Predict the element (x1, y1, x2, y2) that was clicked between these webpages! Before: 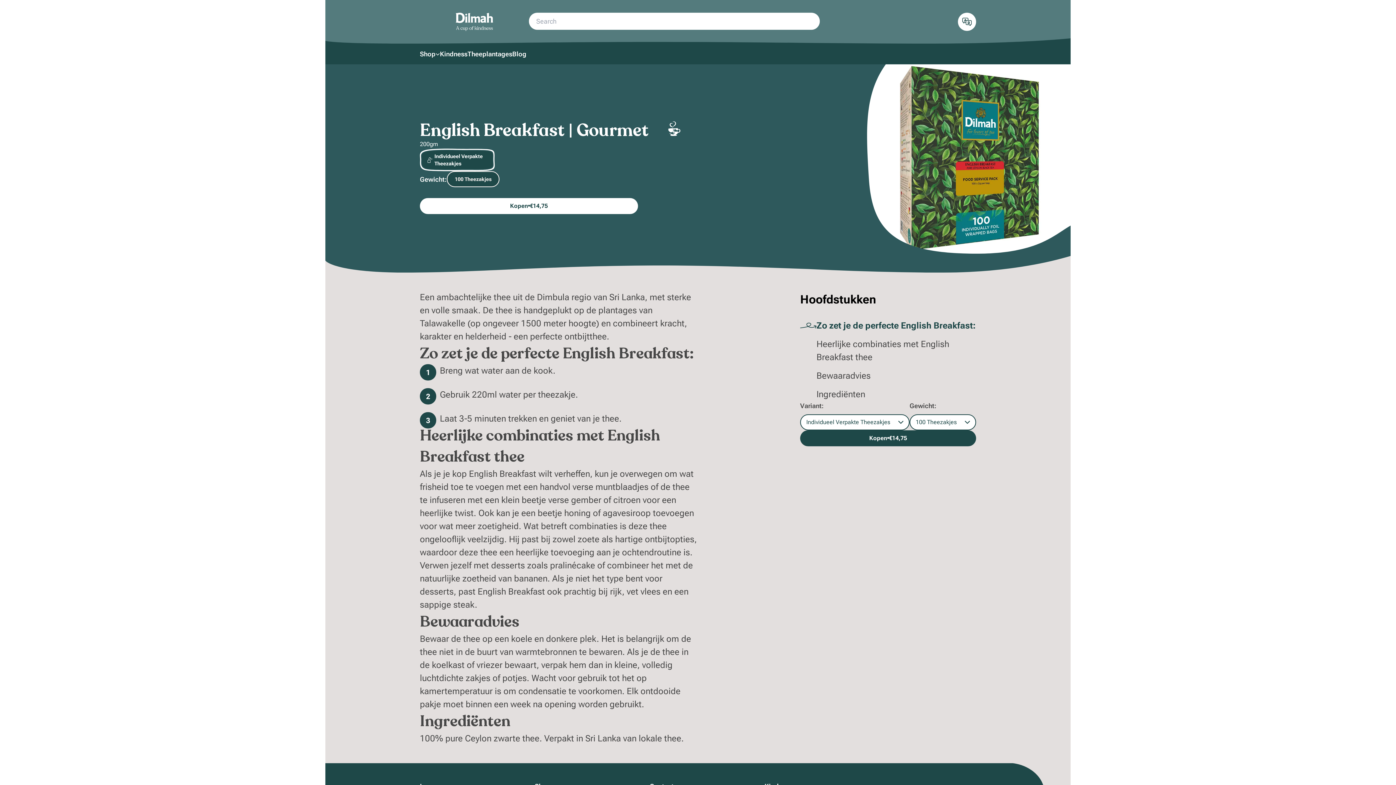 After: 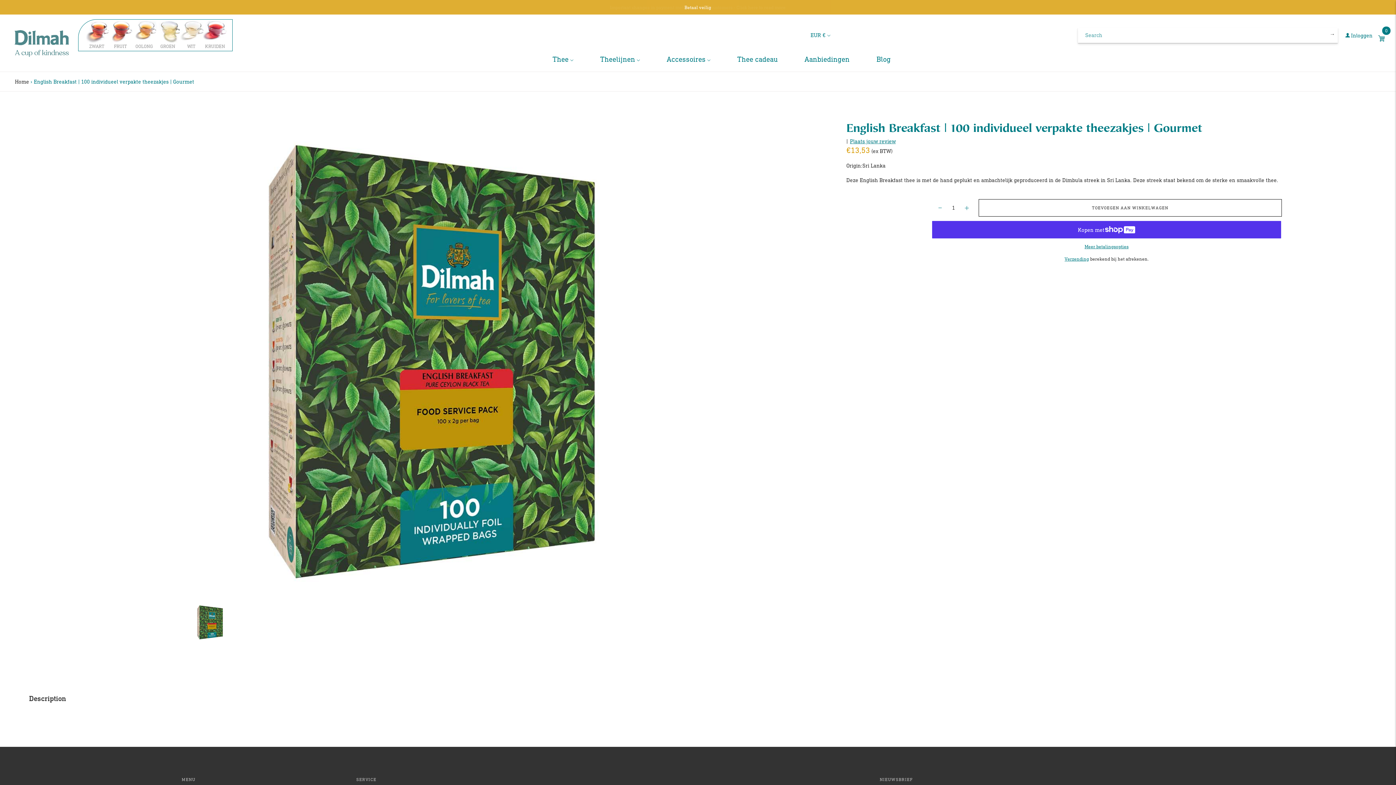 Action: label: Kopen
•
€
14,75 bbox: (800, 454, 976, 470)